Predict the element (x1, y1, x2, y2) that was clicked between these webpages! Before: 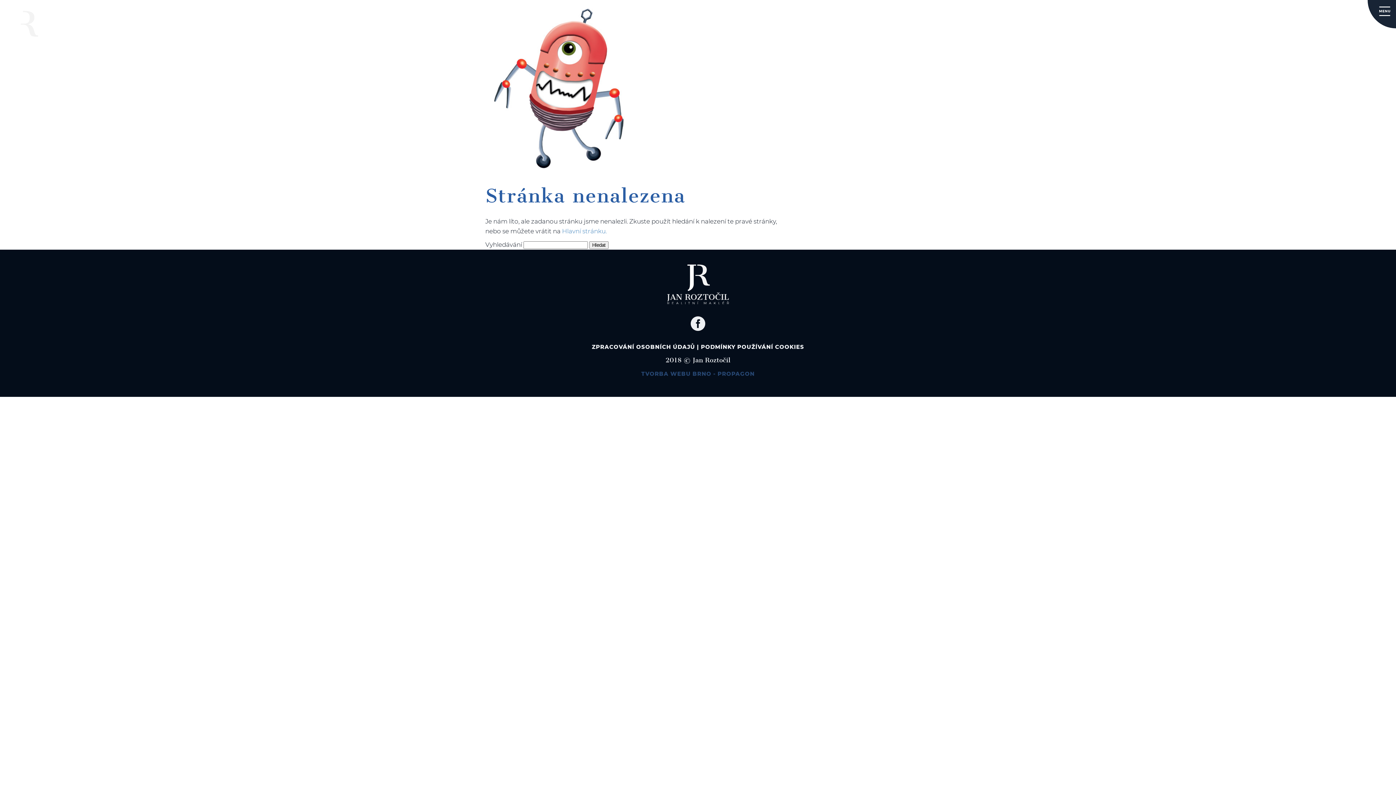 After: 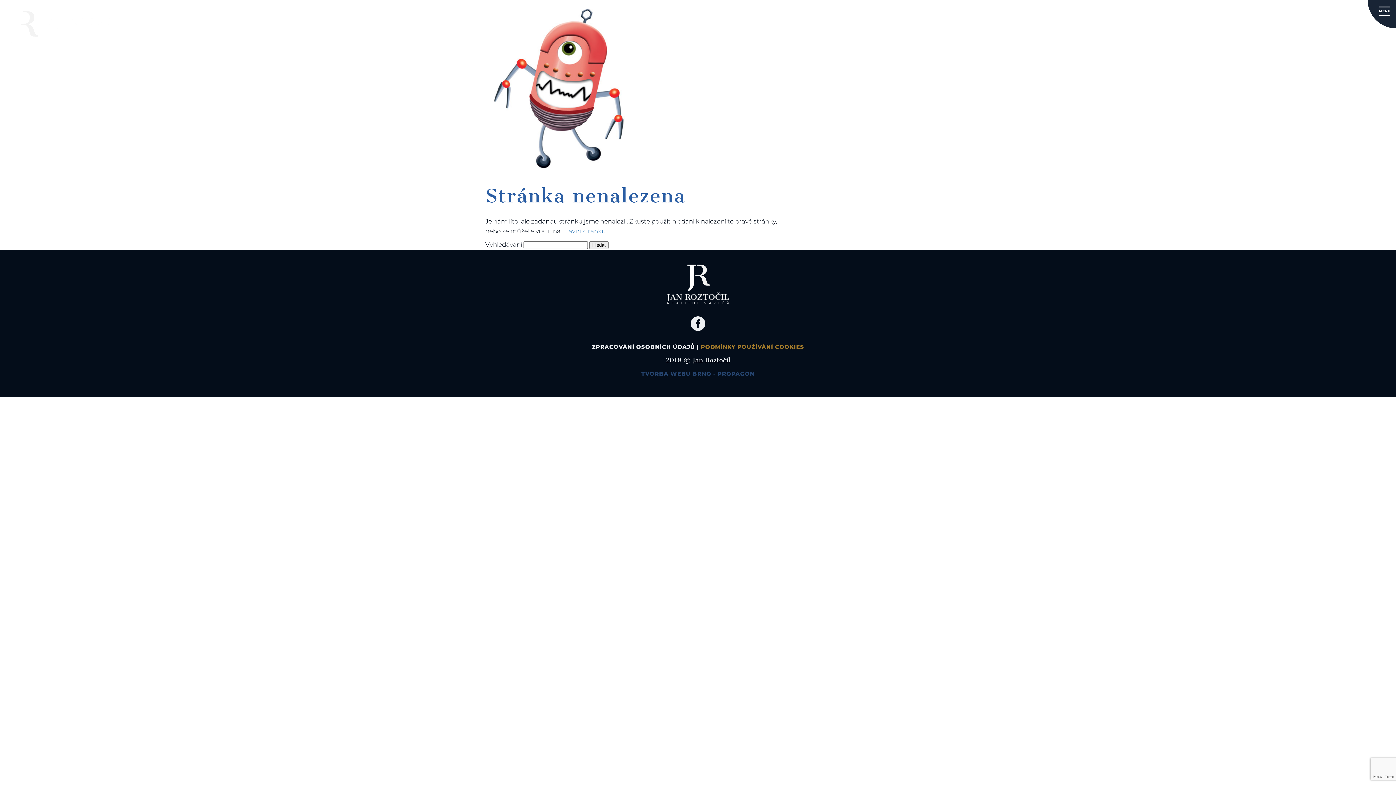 Action: bbox: (701, 343, 804, 350) label: PODMÍNKY POUŽÍVÁNÍ COOKIES